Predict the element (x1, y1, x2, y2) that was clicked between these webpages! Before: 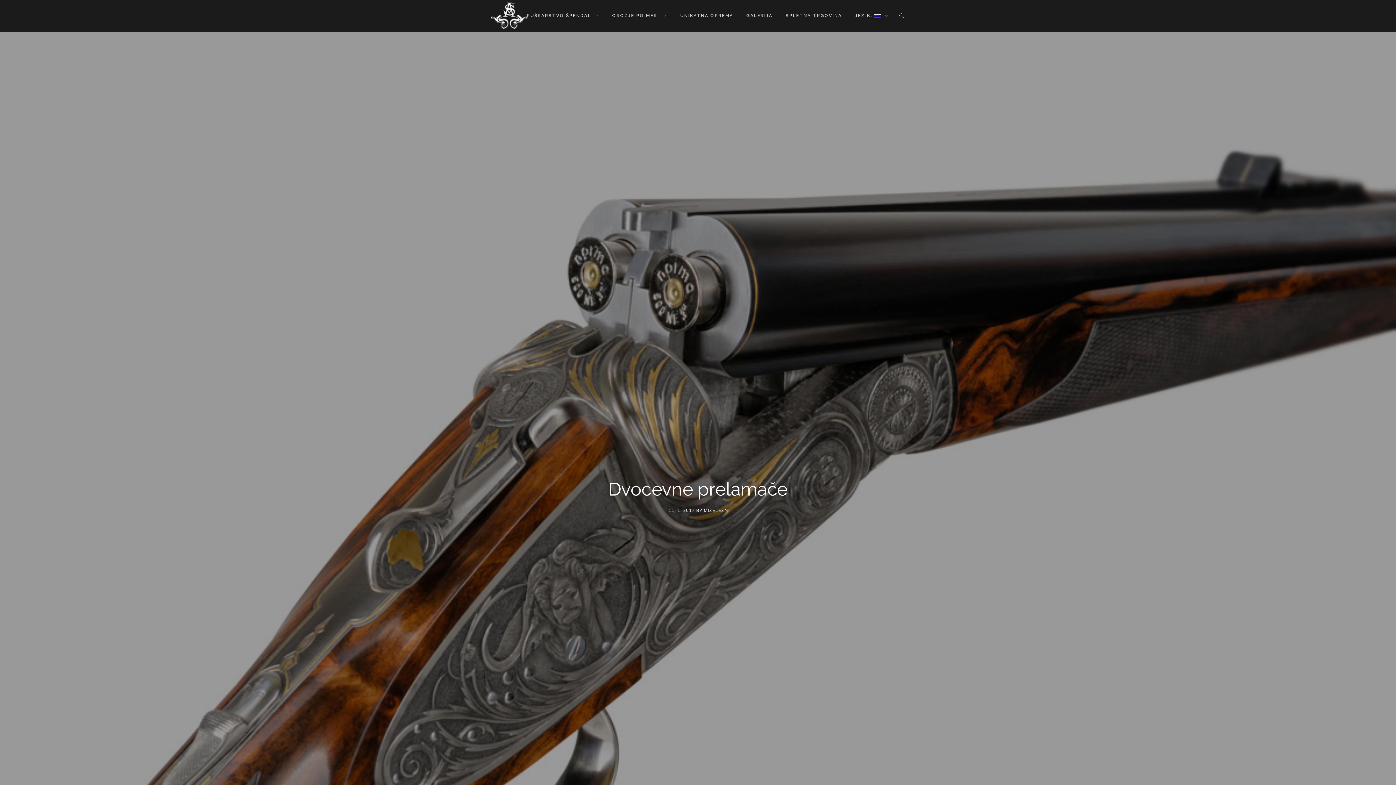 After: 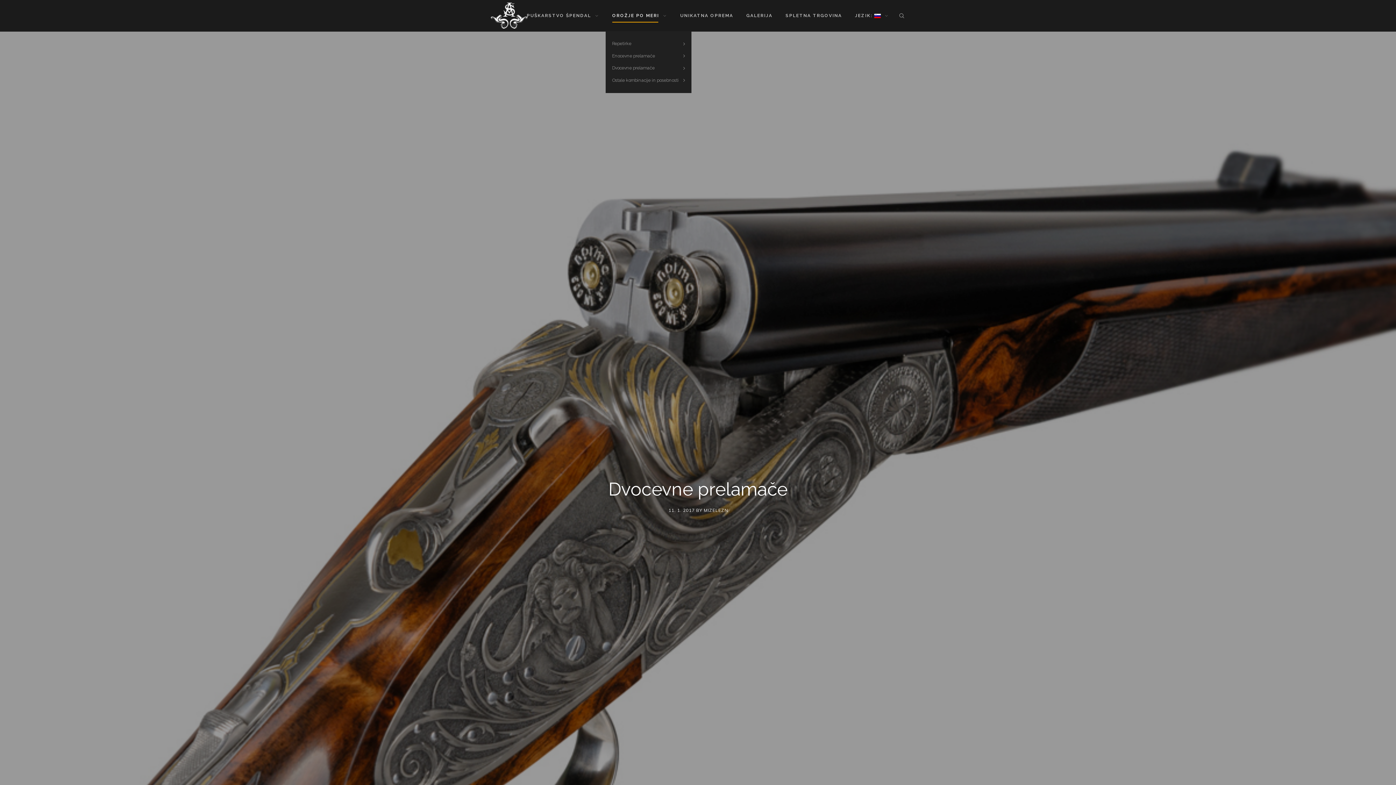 Action: bbox: (612, 8, 667, 22) label: OROŽJE PO MERI